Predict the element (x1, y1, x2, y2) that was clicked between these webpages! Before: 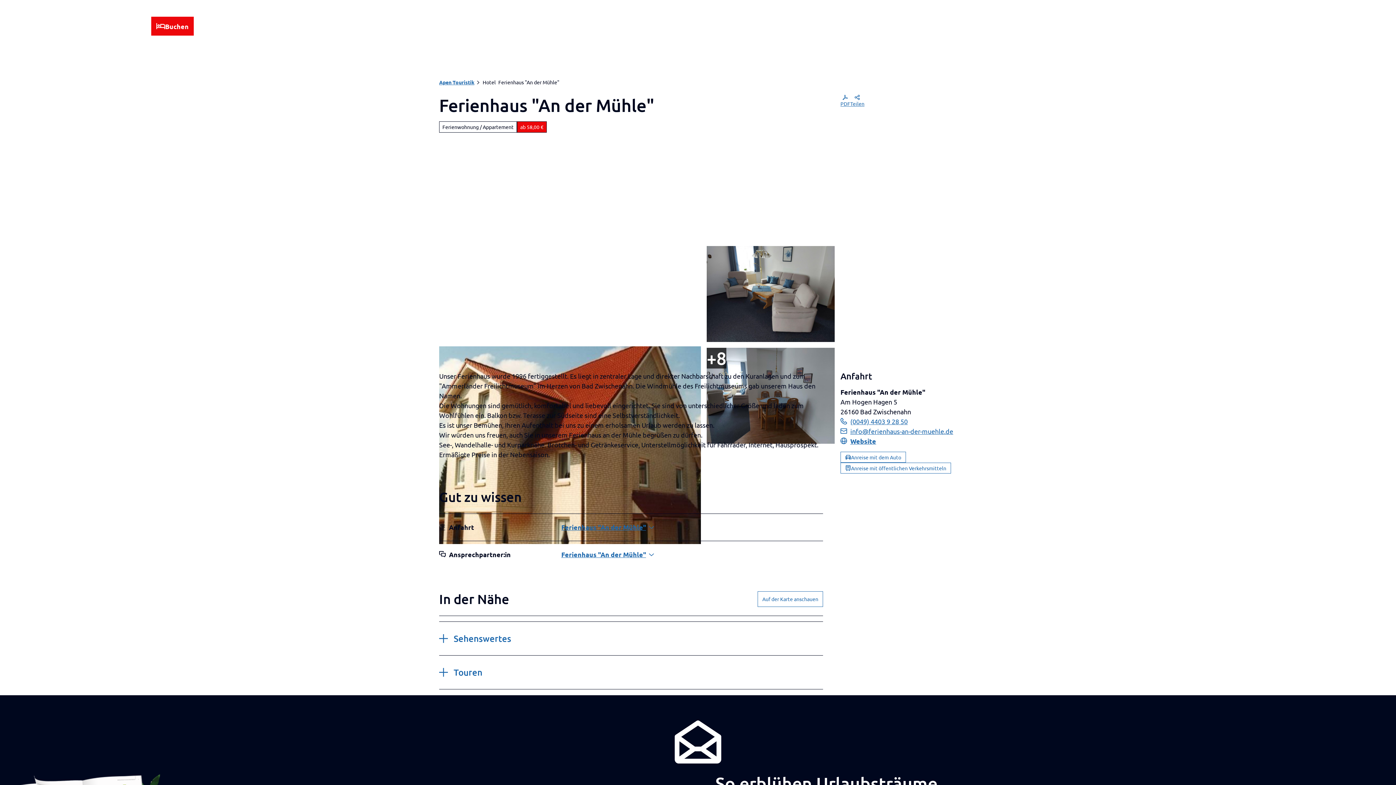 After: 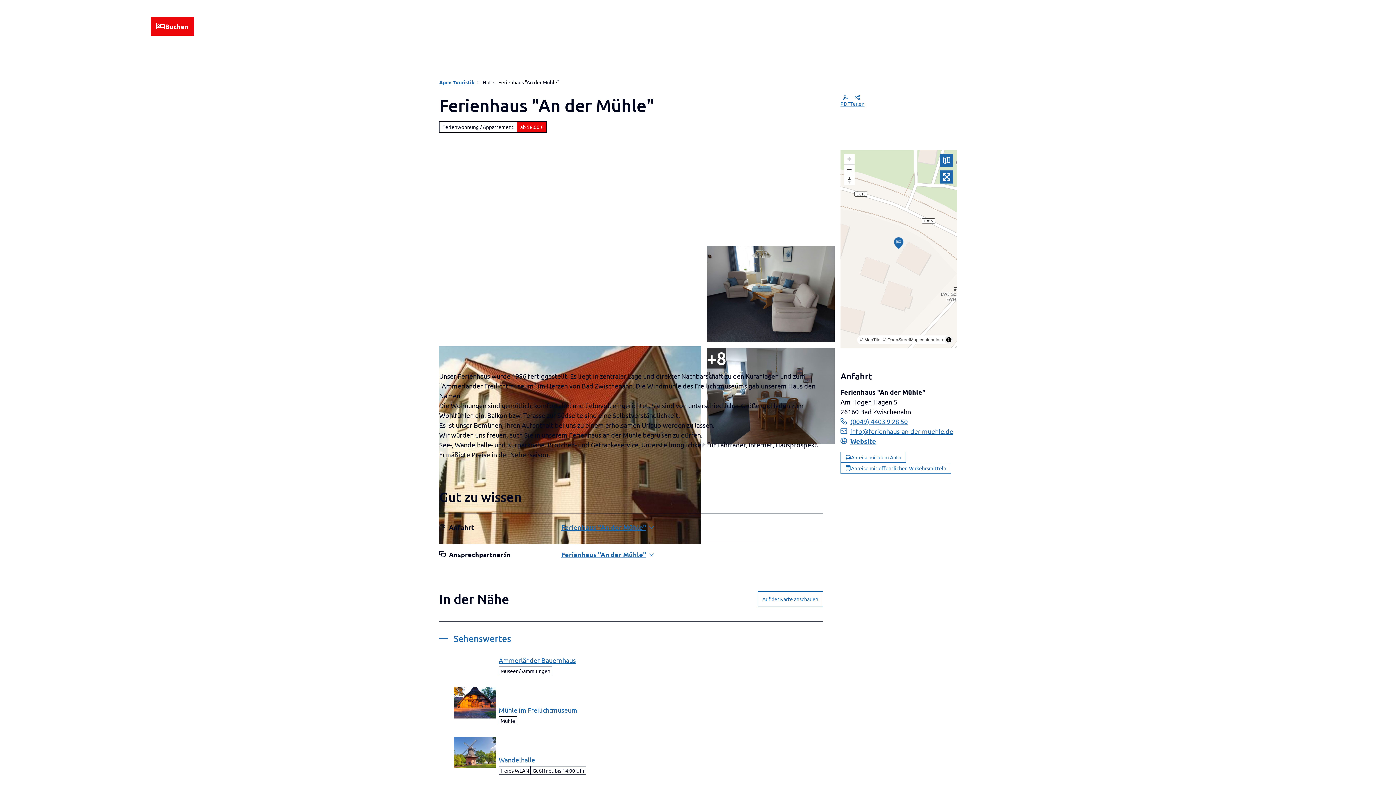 Action: label: Sehenswertes bbox: (439, 627, 823, 649)